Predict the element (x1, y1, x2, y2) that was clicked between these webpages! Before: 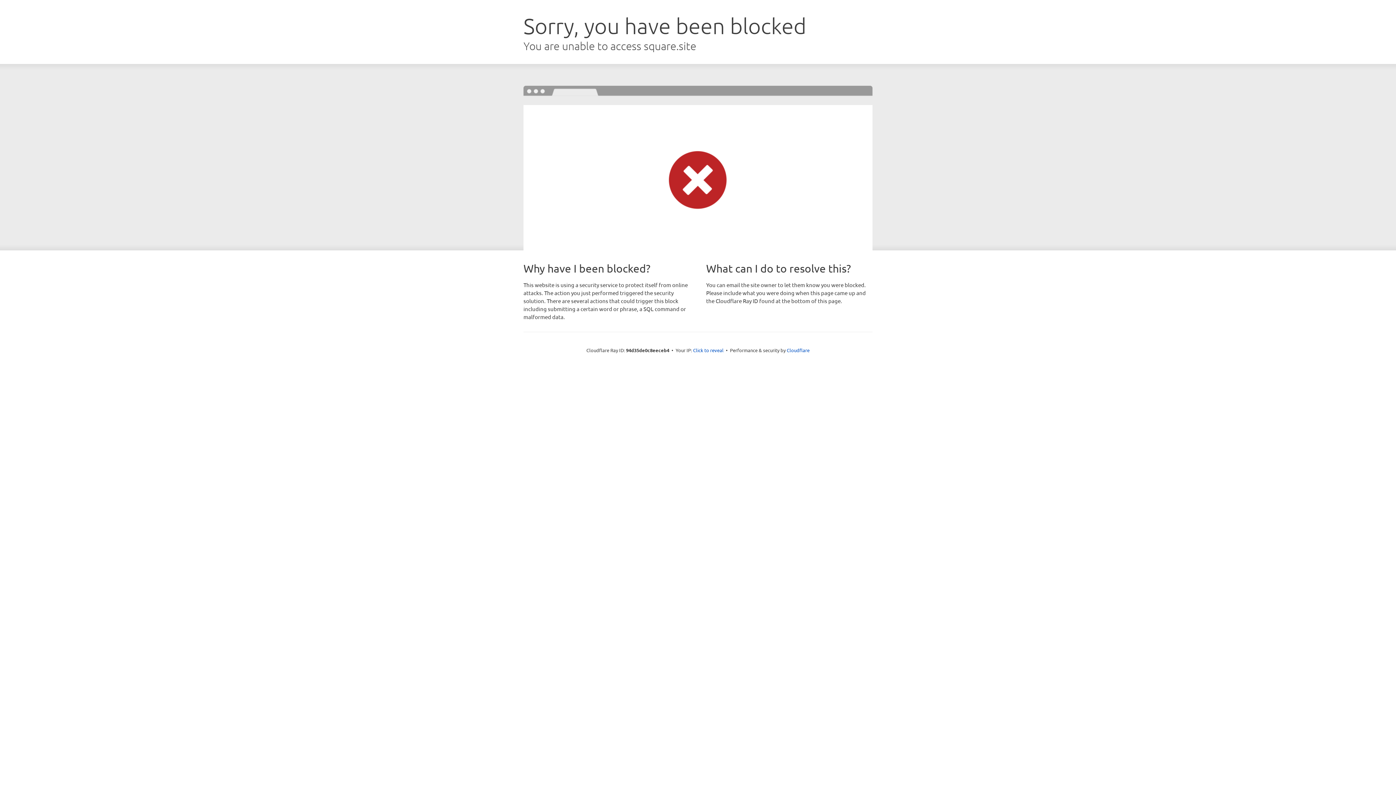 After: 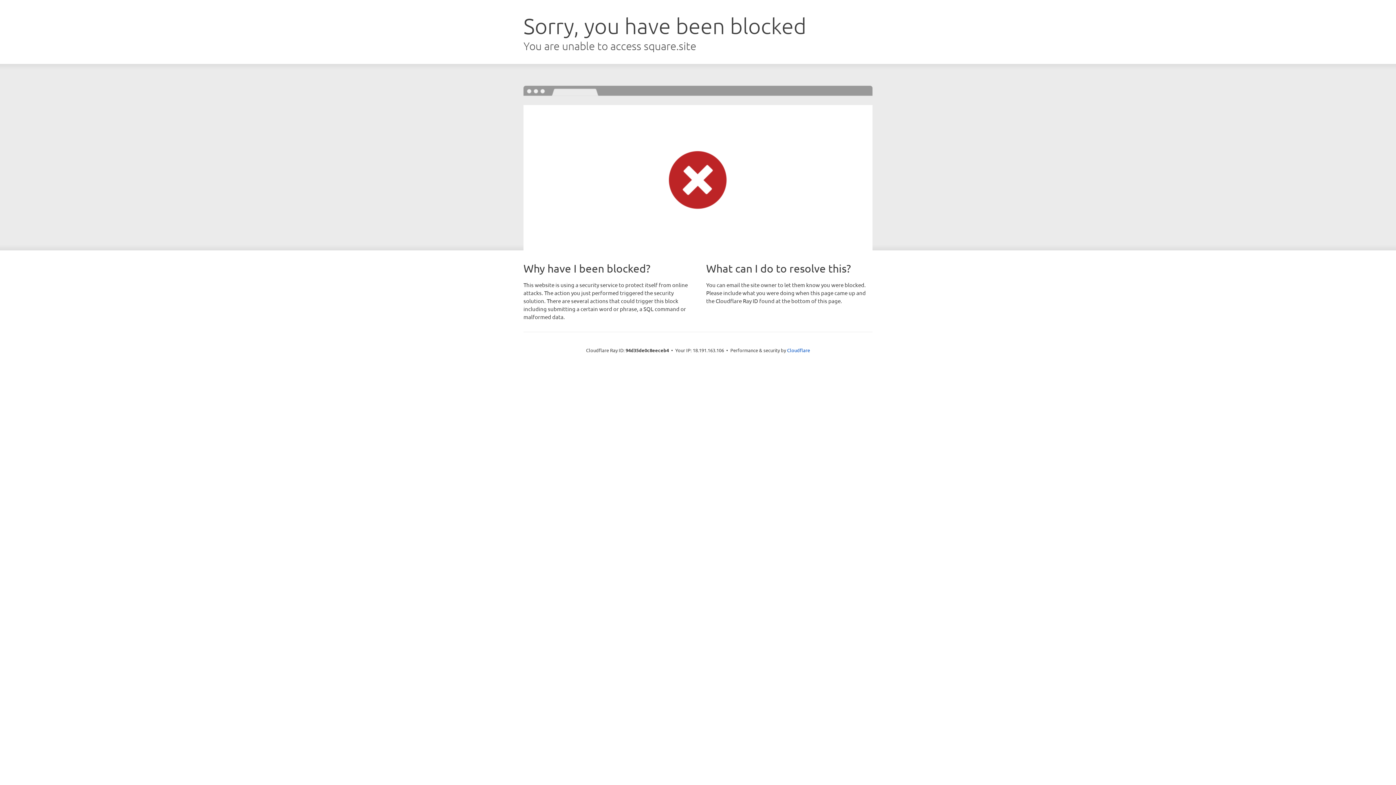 Action: bbox: (693, 346, 723, 353) label: Click to reveal